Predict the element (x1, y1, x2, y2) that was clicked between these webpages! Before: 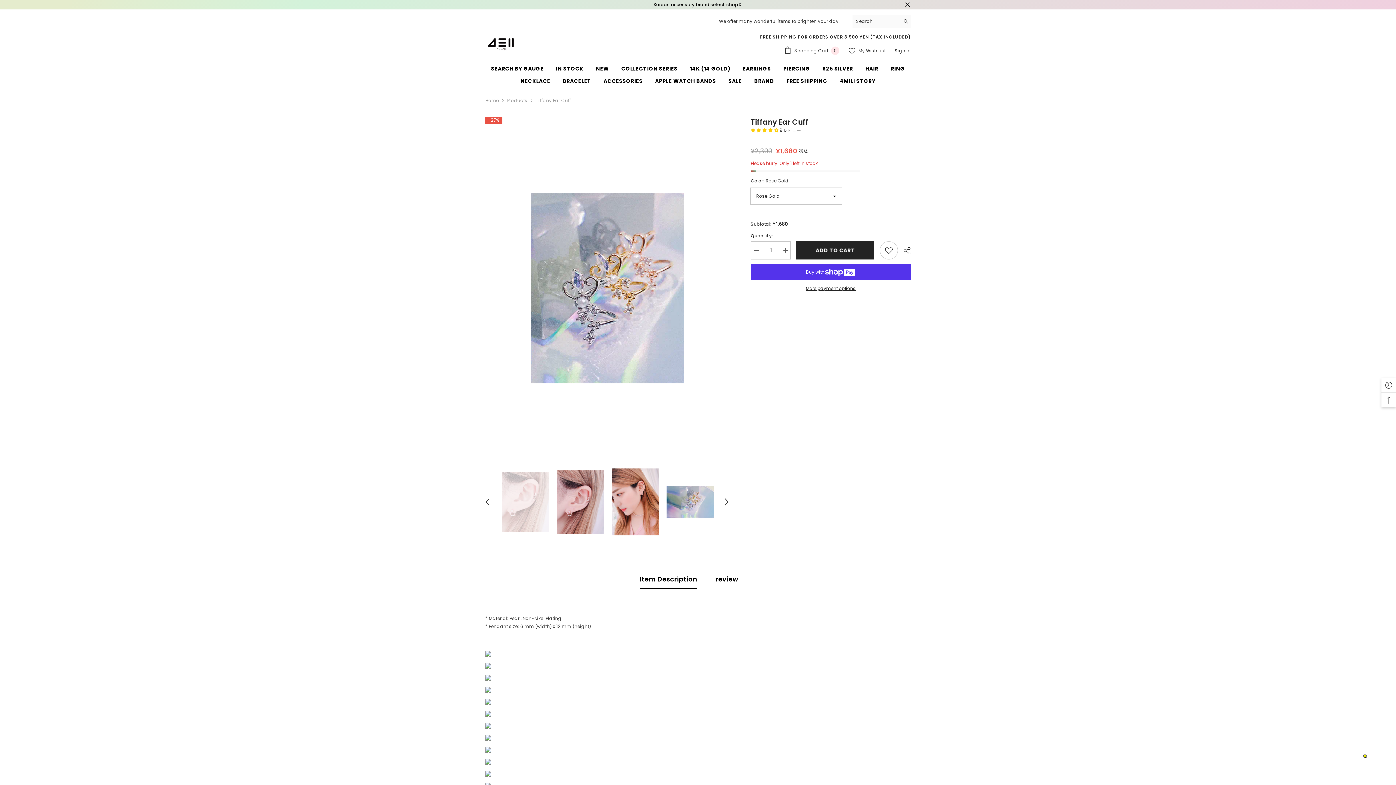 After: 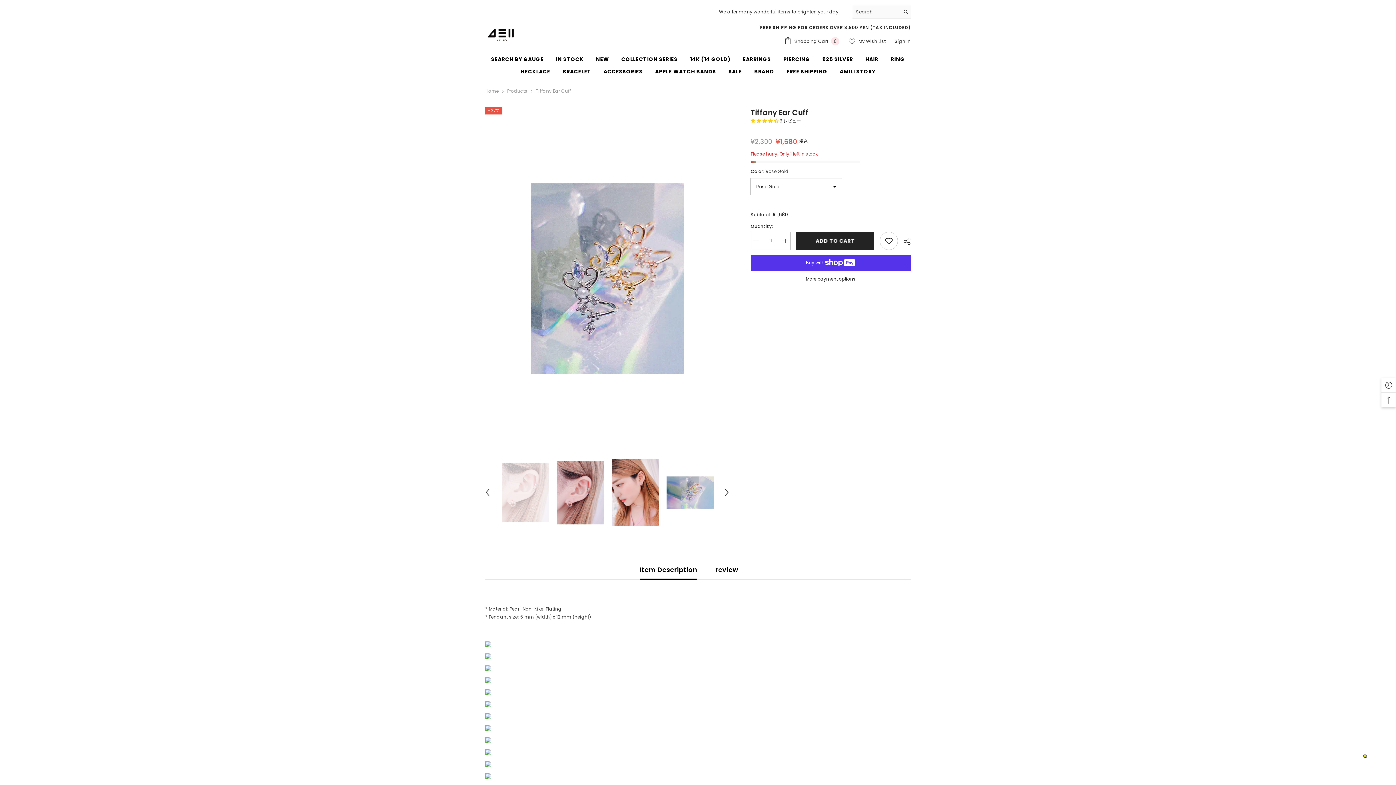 Action: label: Close bbox: (904, 1, 910, 7)